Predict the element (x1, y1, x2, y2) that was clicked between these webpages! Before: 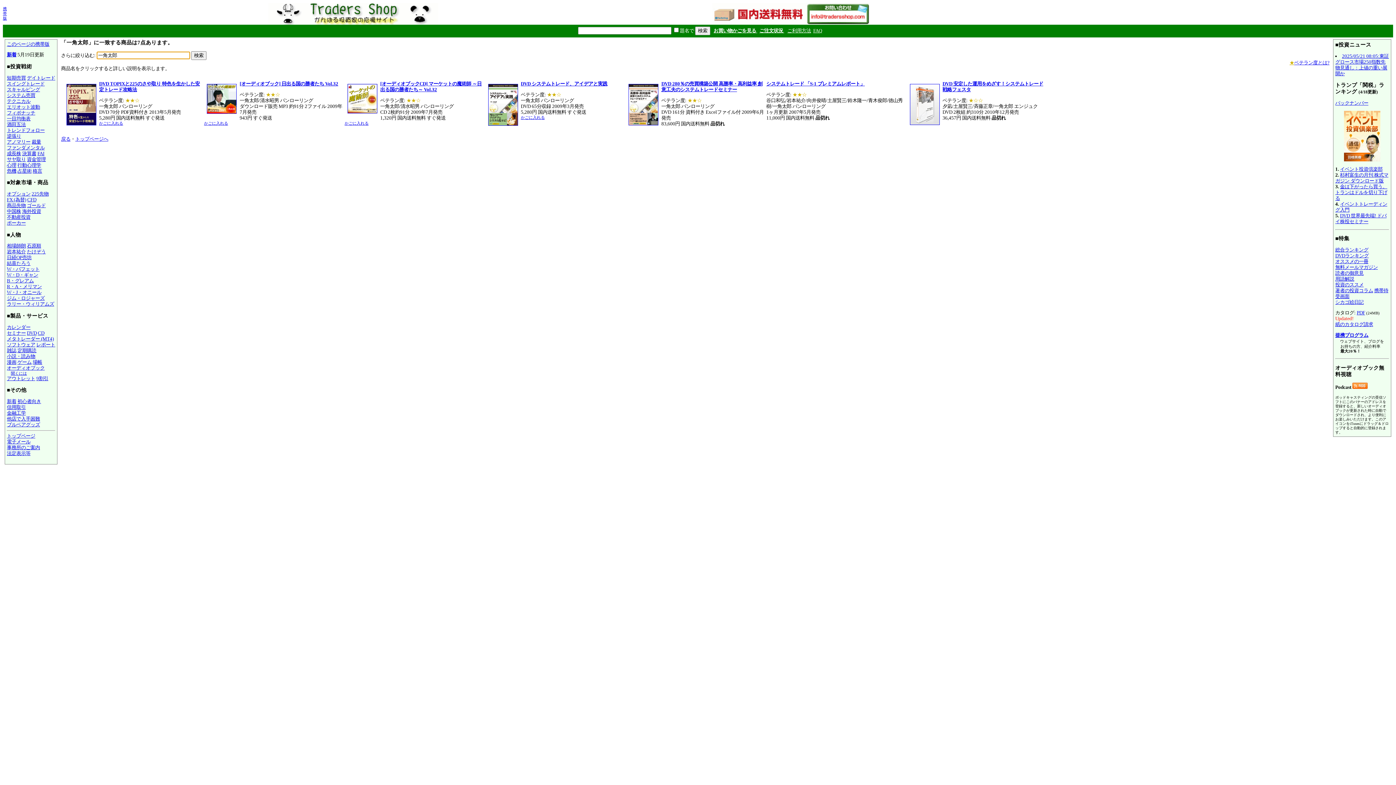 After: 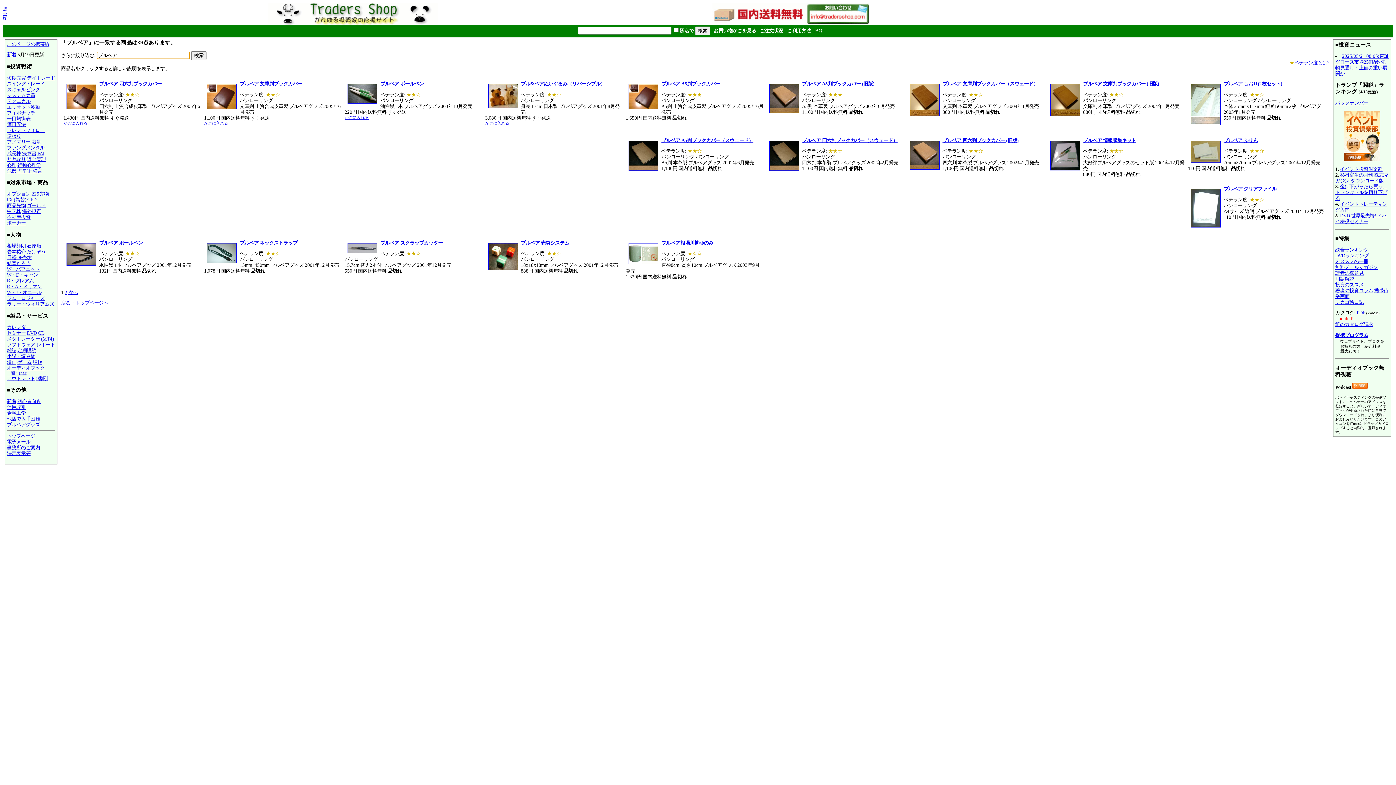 Action: bbox: (6, 422, 40, 427) label: ブルベアグッズ